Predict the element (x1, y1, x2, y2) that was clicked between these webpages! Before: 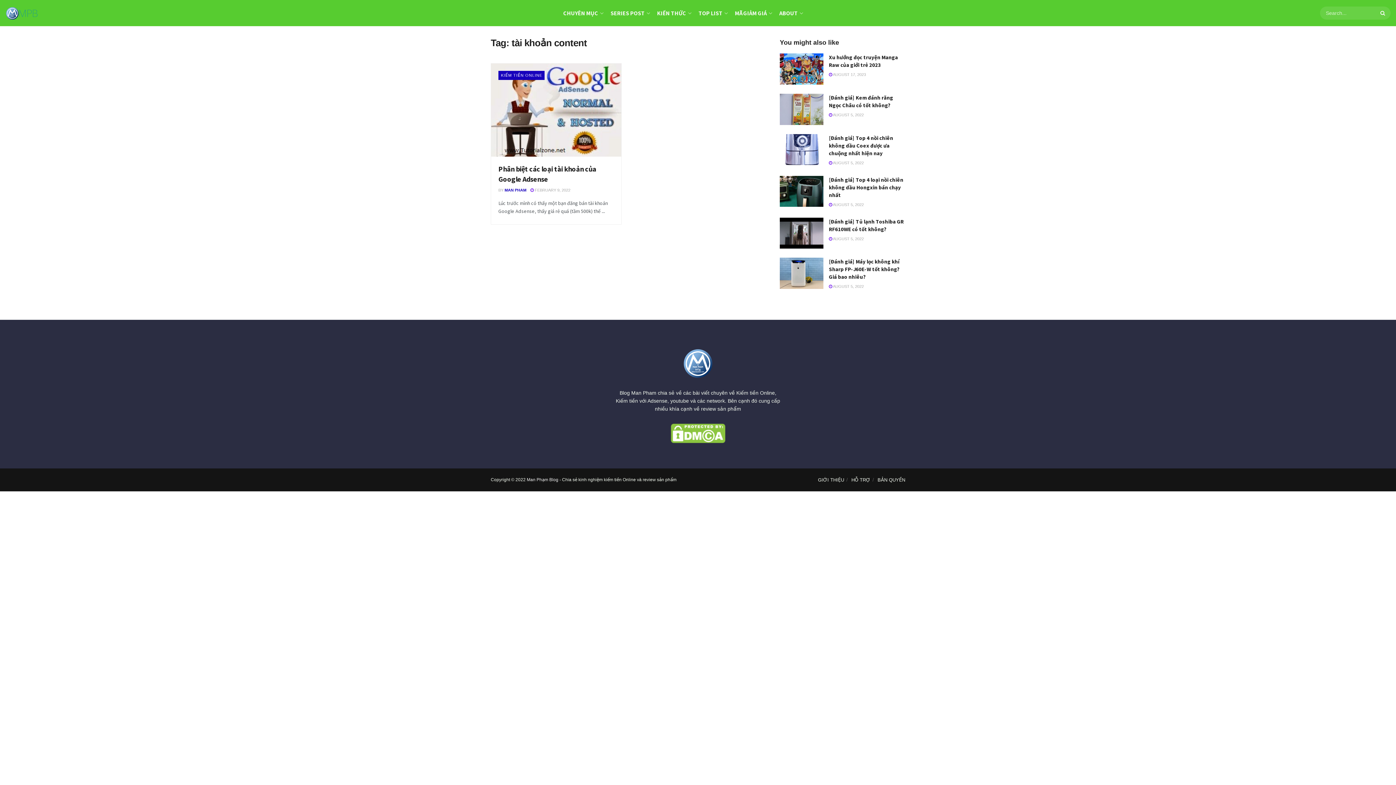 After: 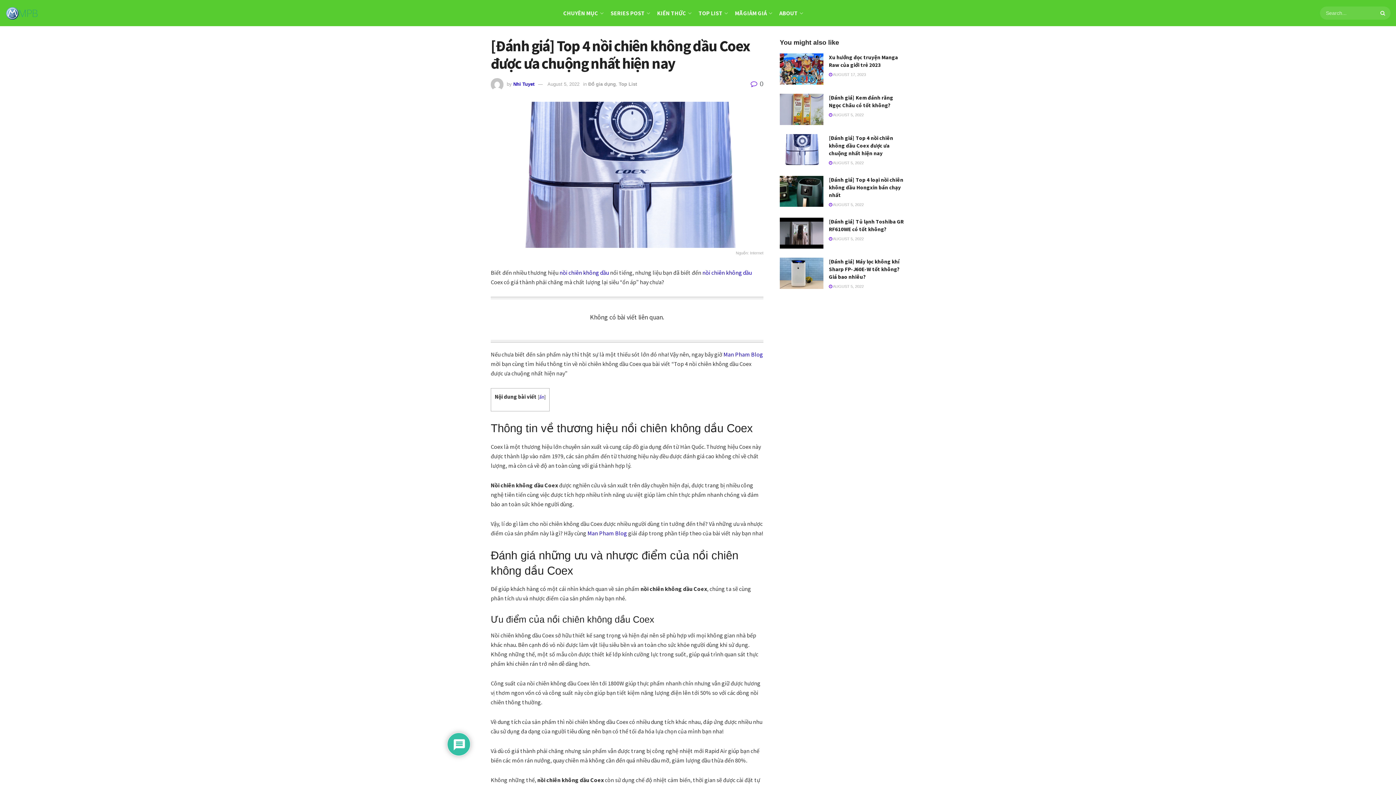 Action: bbox: (780, 134, 823, 165) label: Read article: [Đánh giá] Top 4 nồi chiên không dầu Coex được ưa chuộng nhất hiện nay